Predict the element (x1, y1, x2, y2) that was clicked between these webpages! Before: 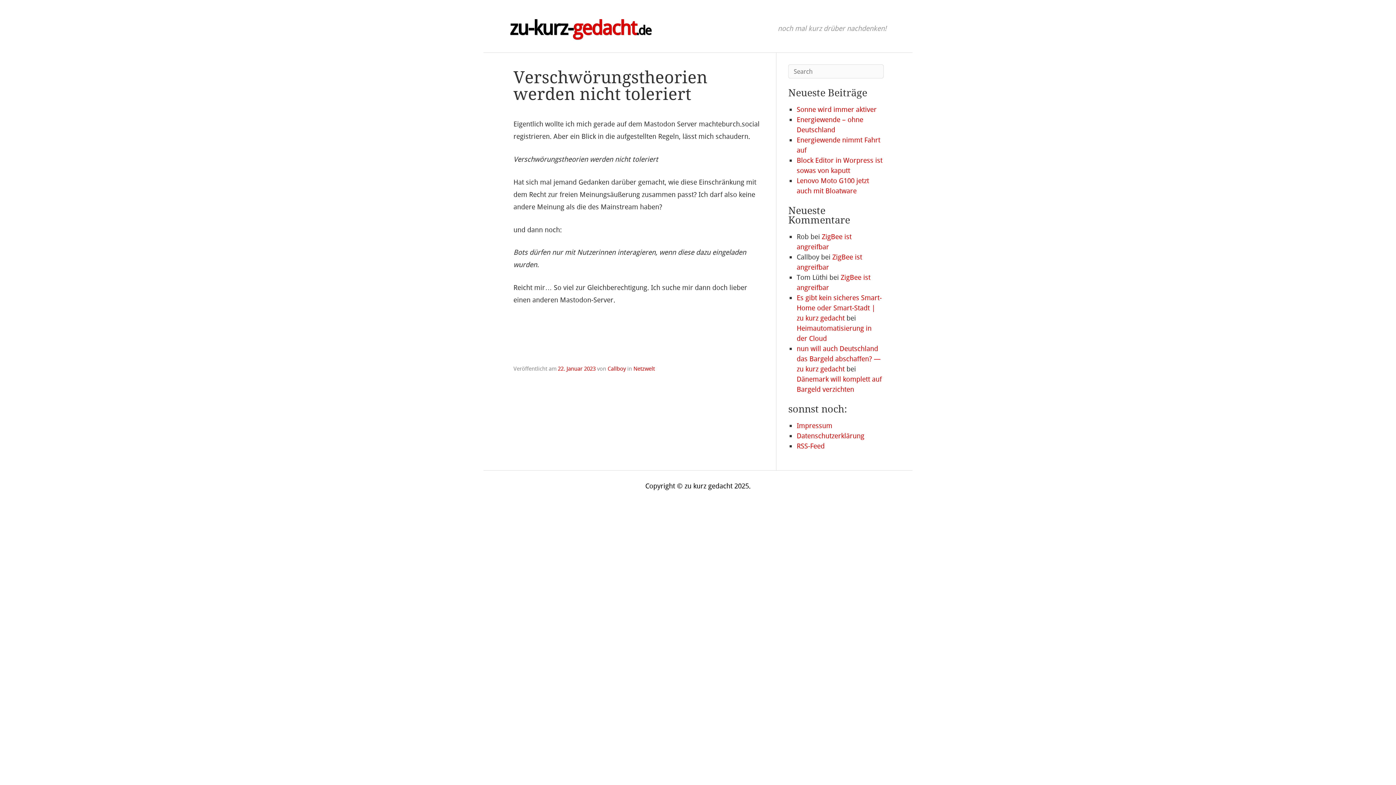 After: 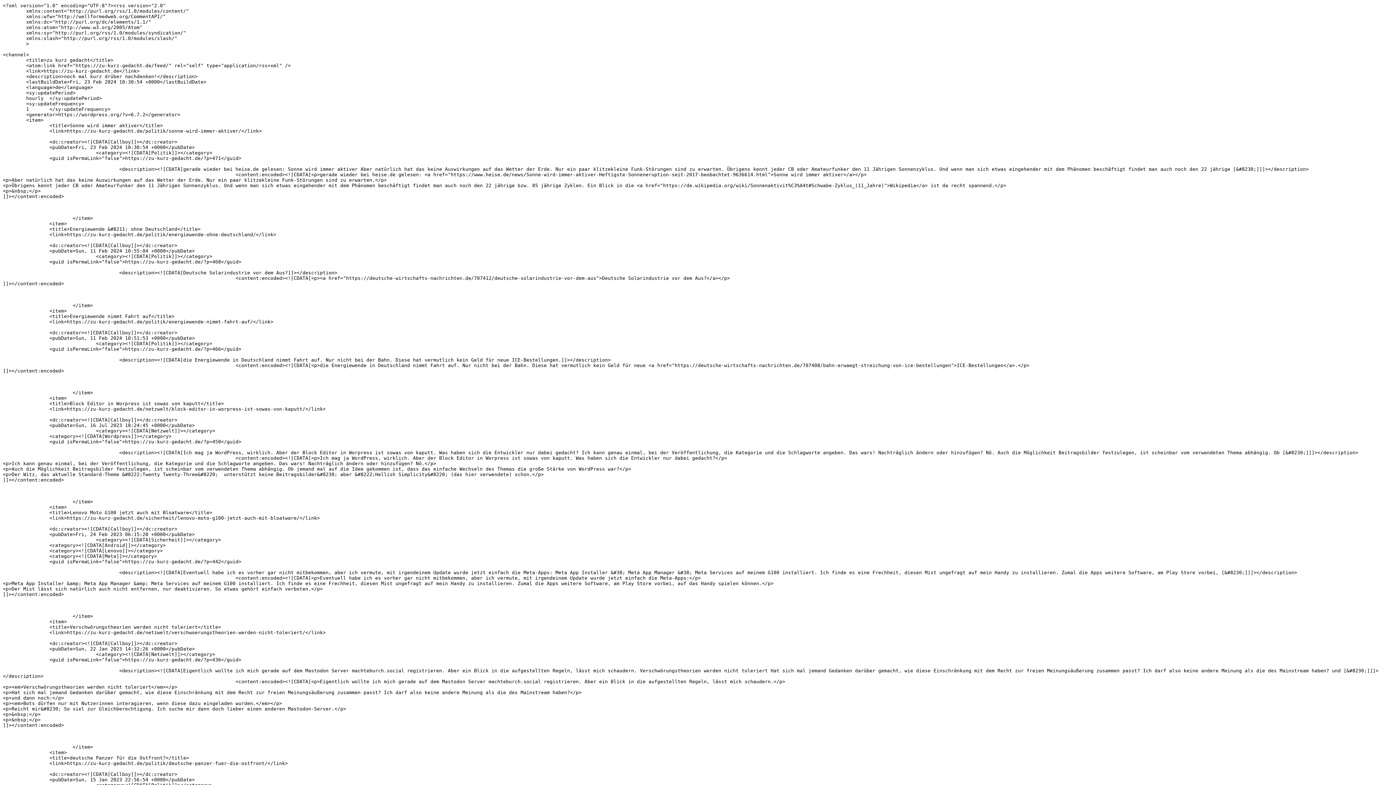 Action: label: RSS-Feed bbox: (796, 442, 824, 450)